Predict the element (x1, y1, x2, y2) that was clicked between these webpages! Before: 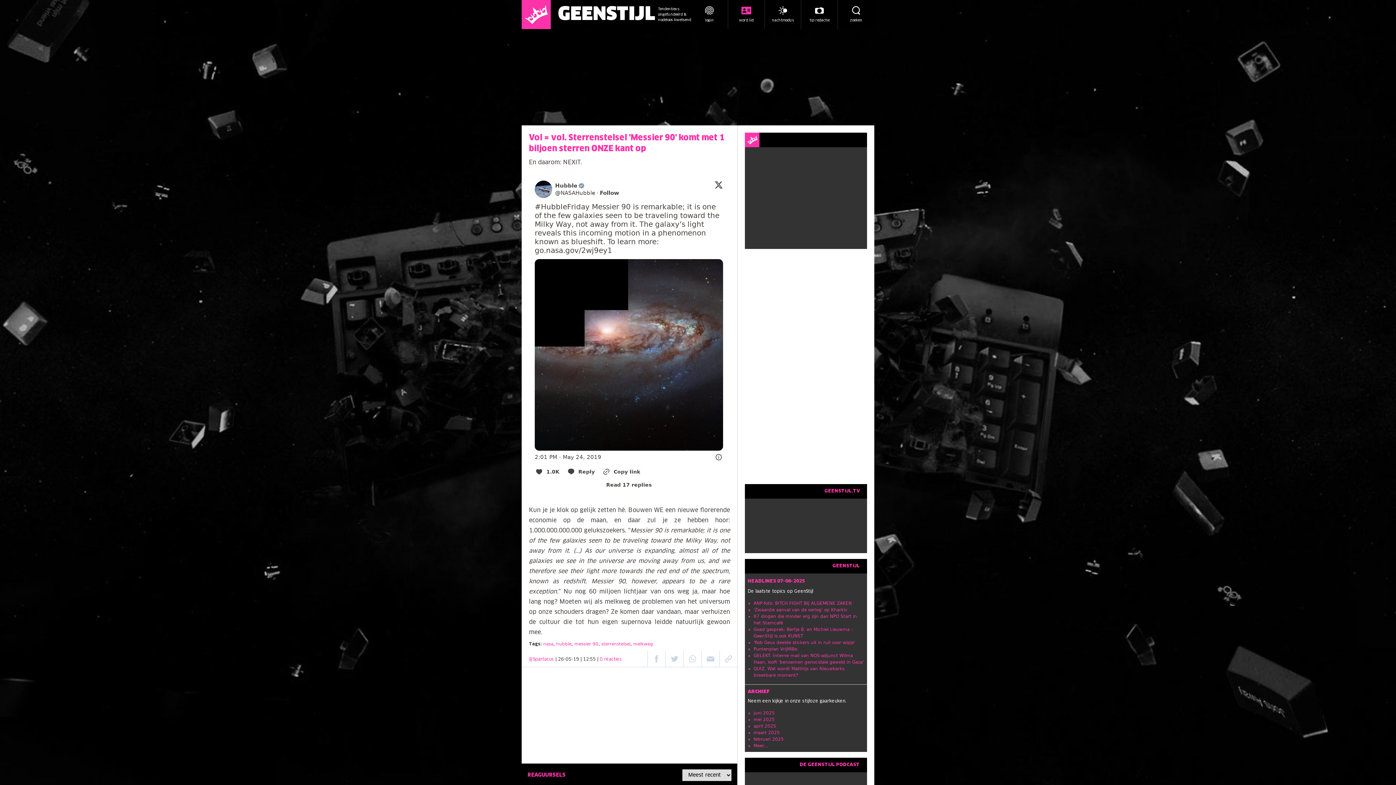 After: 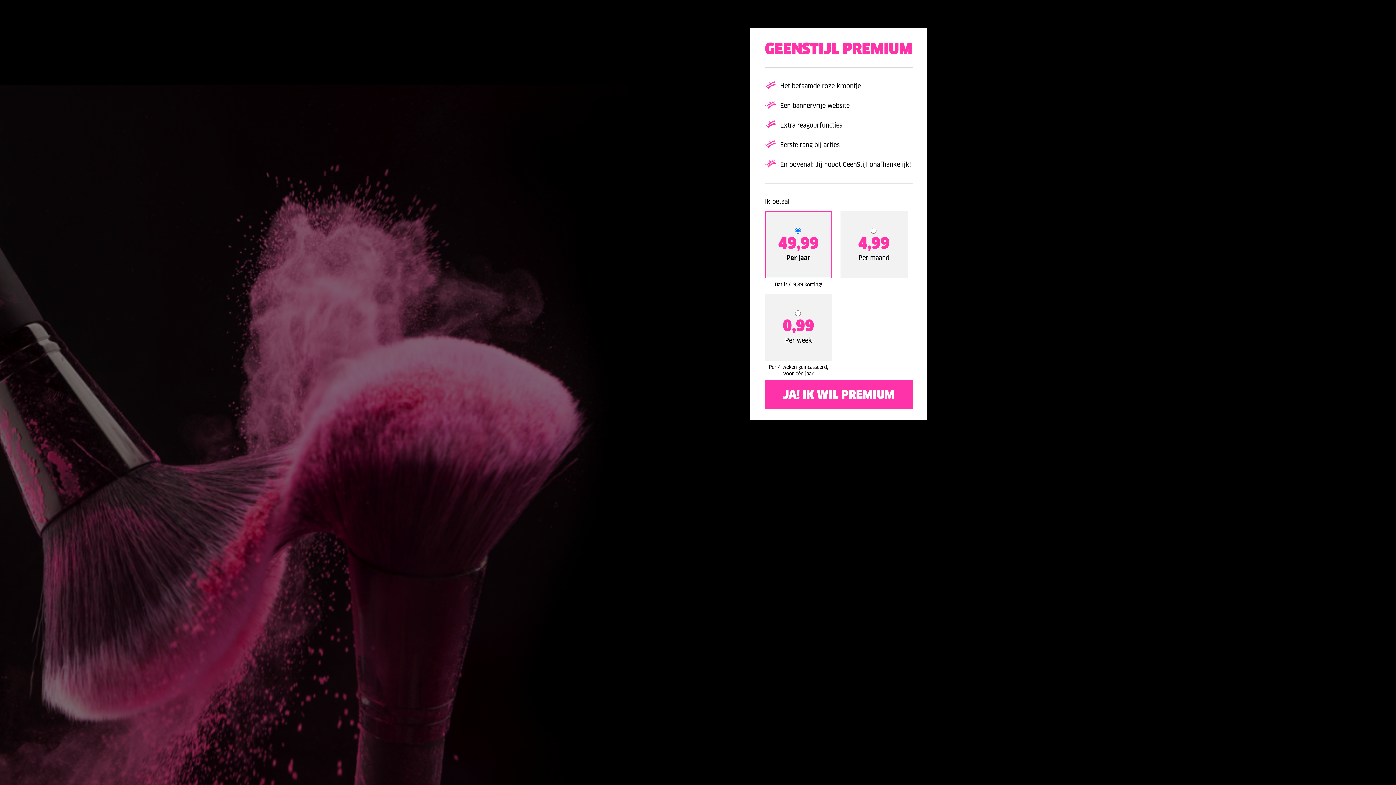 Action: bbox: (727, 0, 764, 29) label: word lid